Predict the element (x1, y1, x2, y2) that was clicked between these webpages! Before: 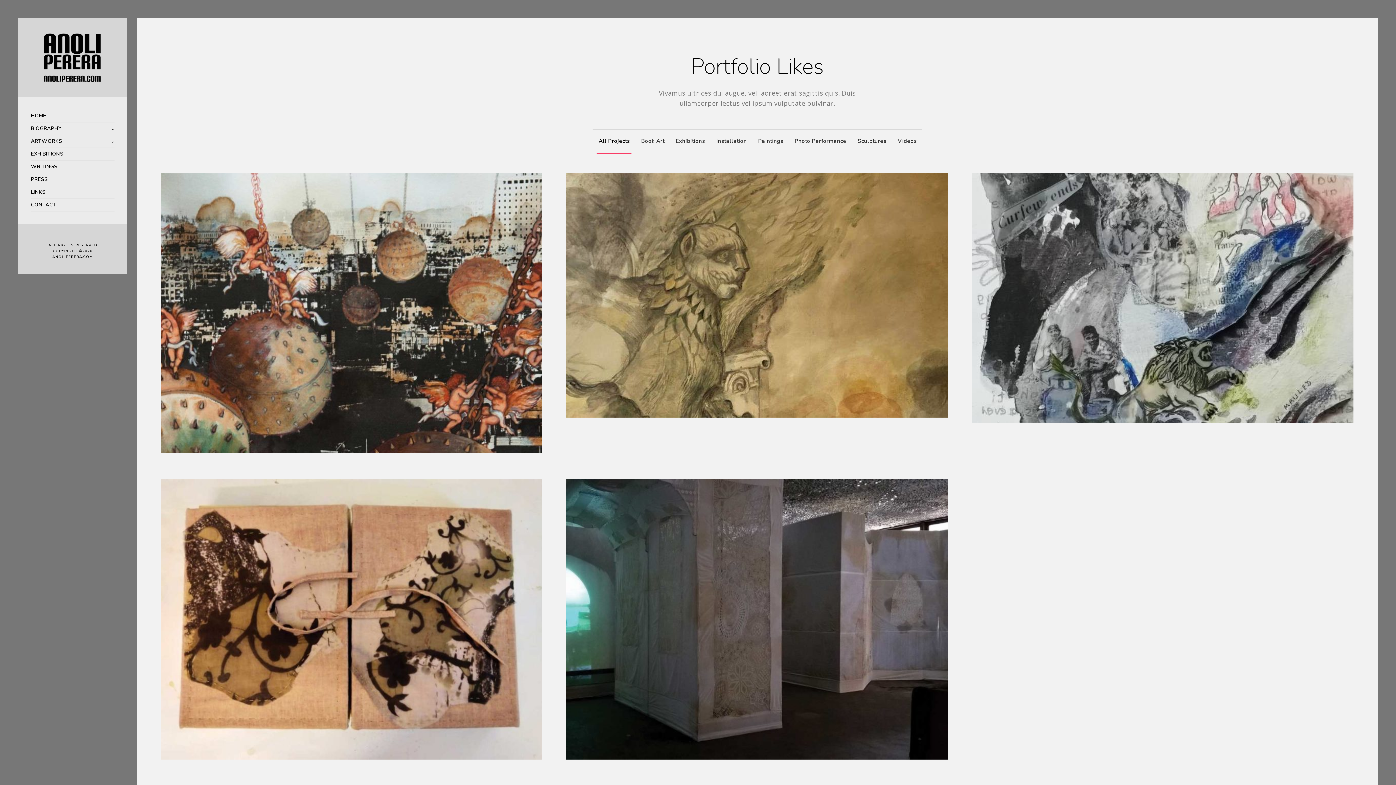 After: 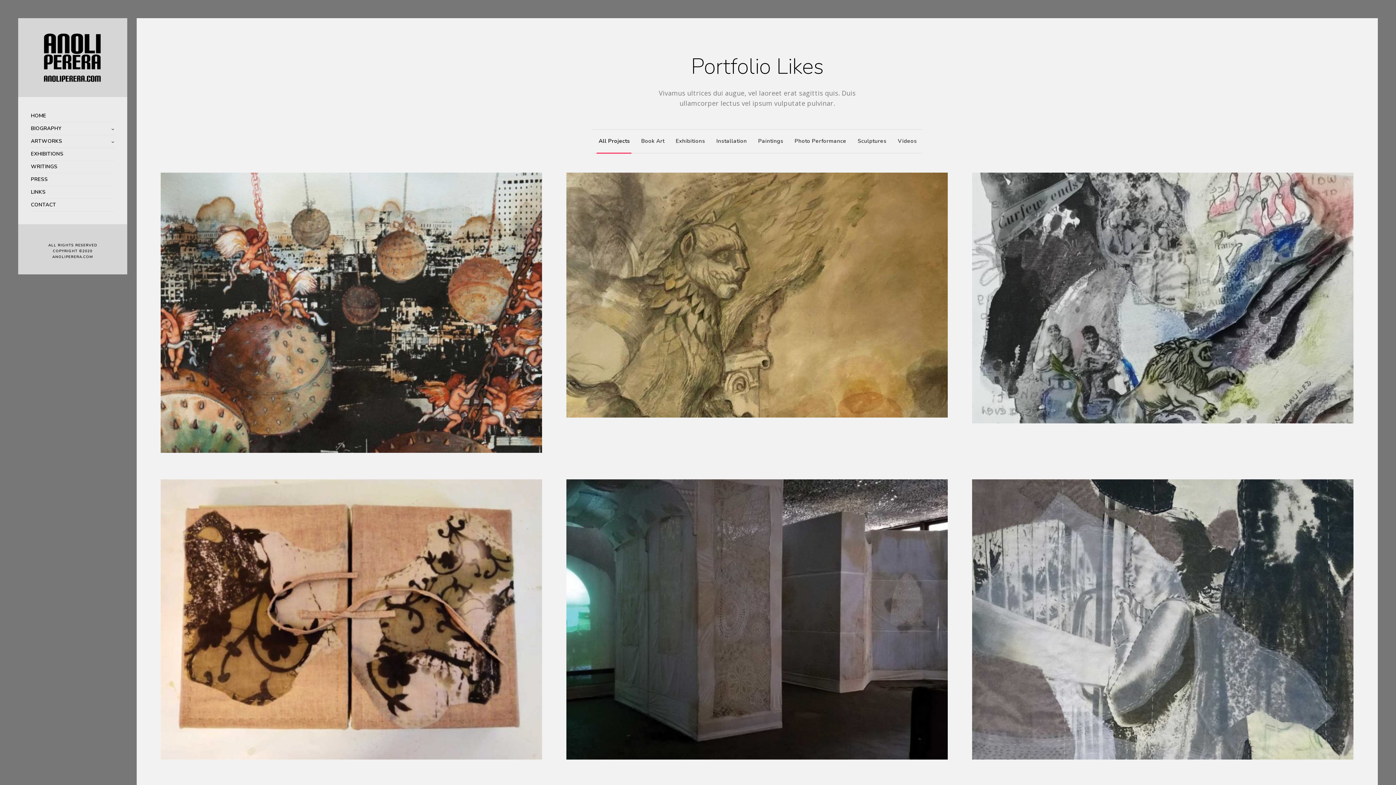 Action: bbox: (595, 136, 630, 148) label: All Projects